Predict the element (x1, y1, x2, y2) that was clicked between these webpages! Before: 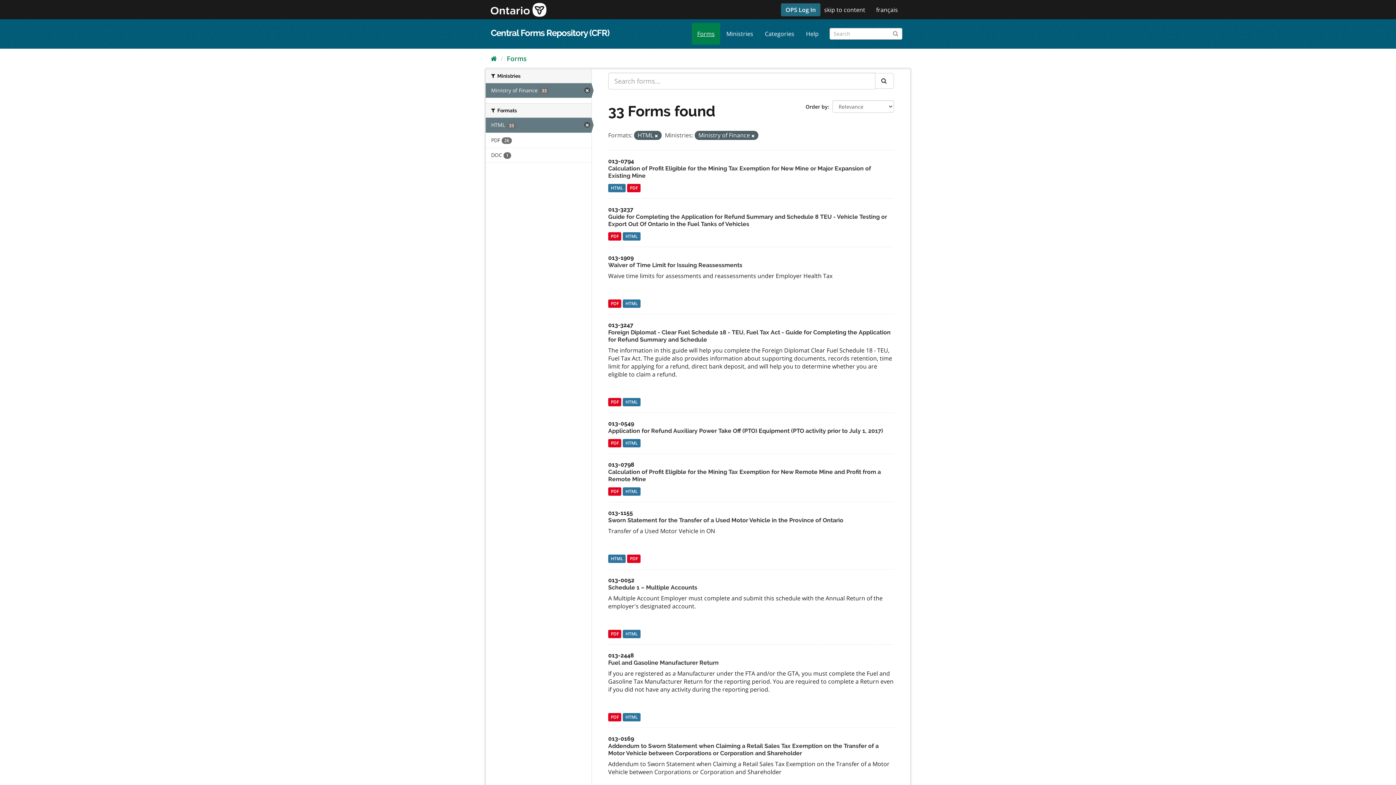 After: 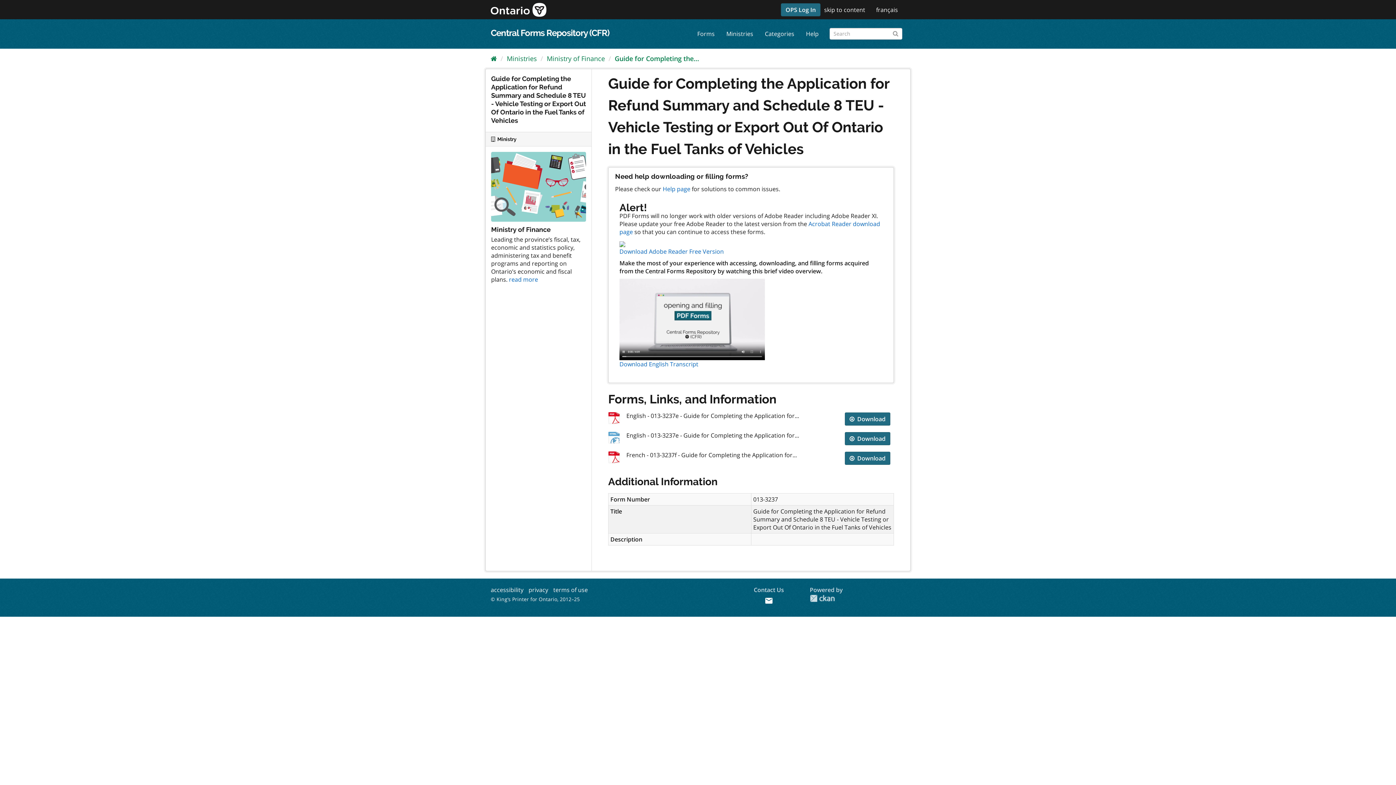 Action: label: HTML bbox: (623, 232, 640, 240)